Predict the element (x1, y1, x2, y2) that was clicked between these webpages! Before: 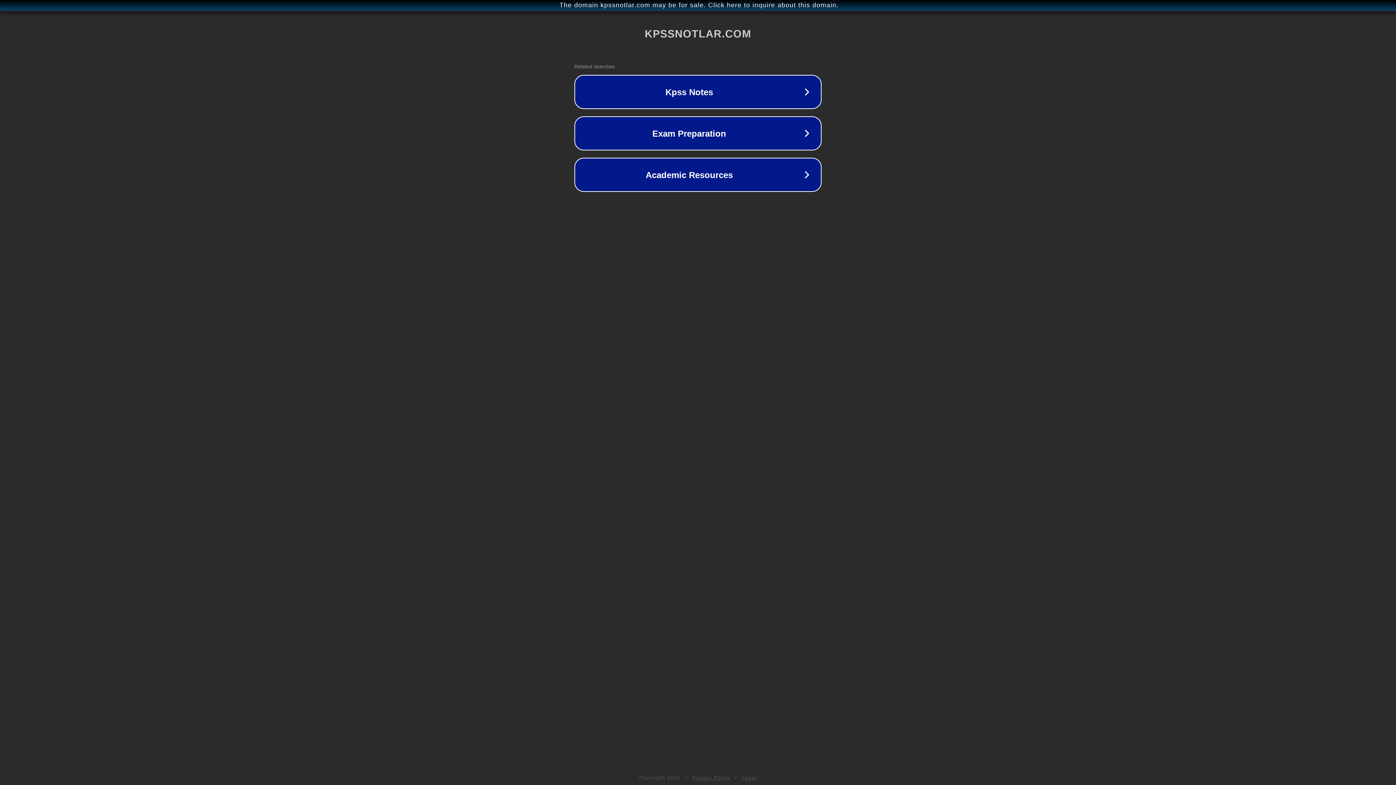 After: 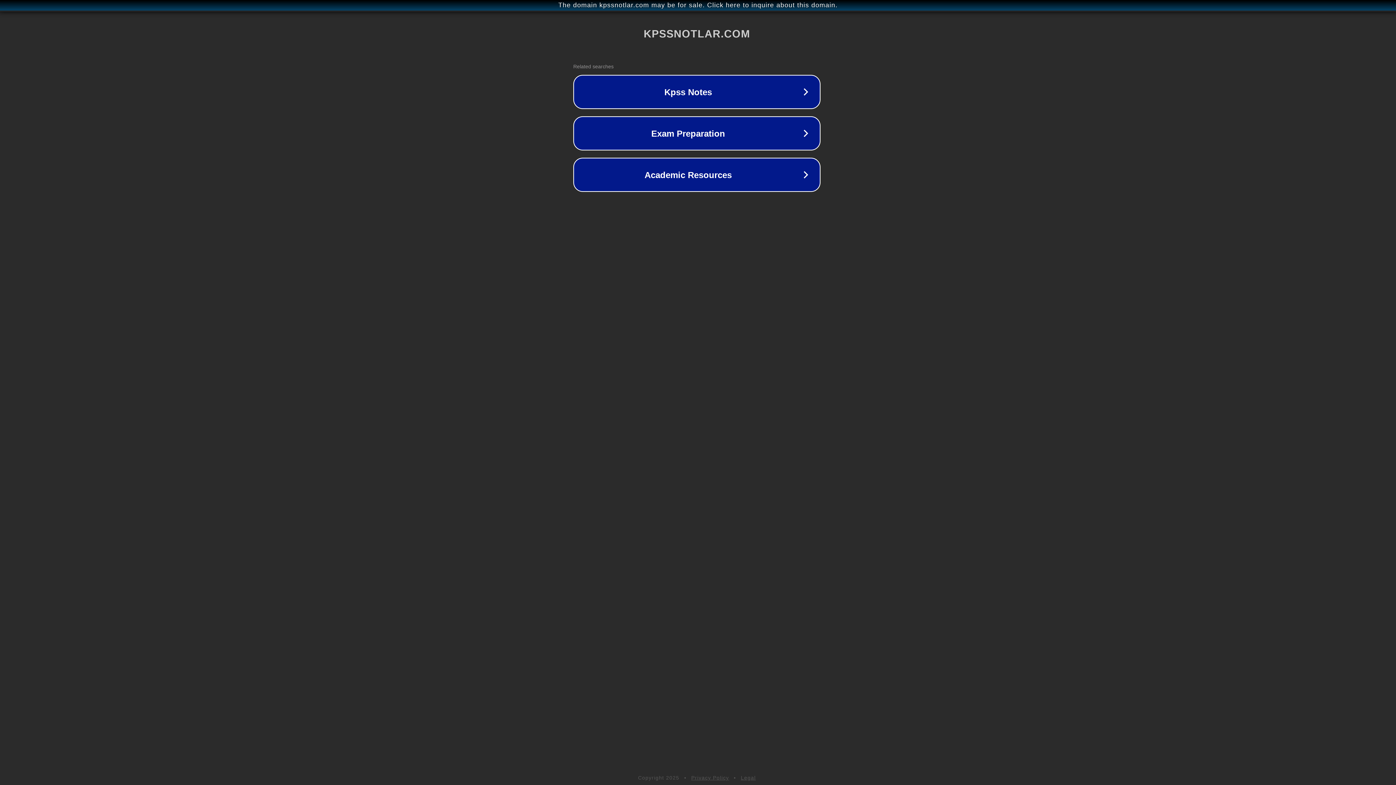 Action: bbox: (1, 1, 1397, 9) label: The domain kpssnotlar.com may be for sale. Click here to inquire about this domain.